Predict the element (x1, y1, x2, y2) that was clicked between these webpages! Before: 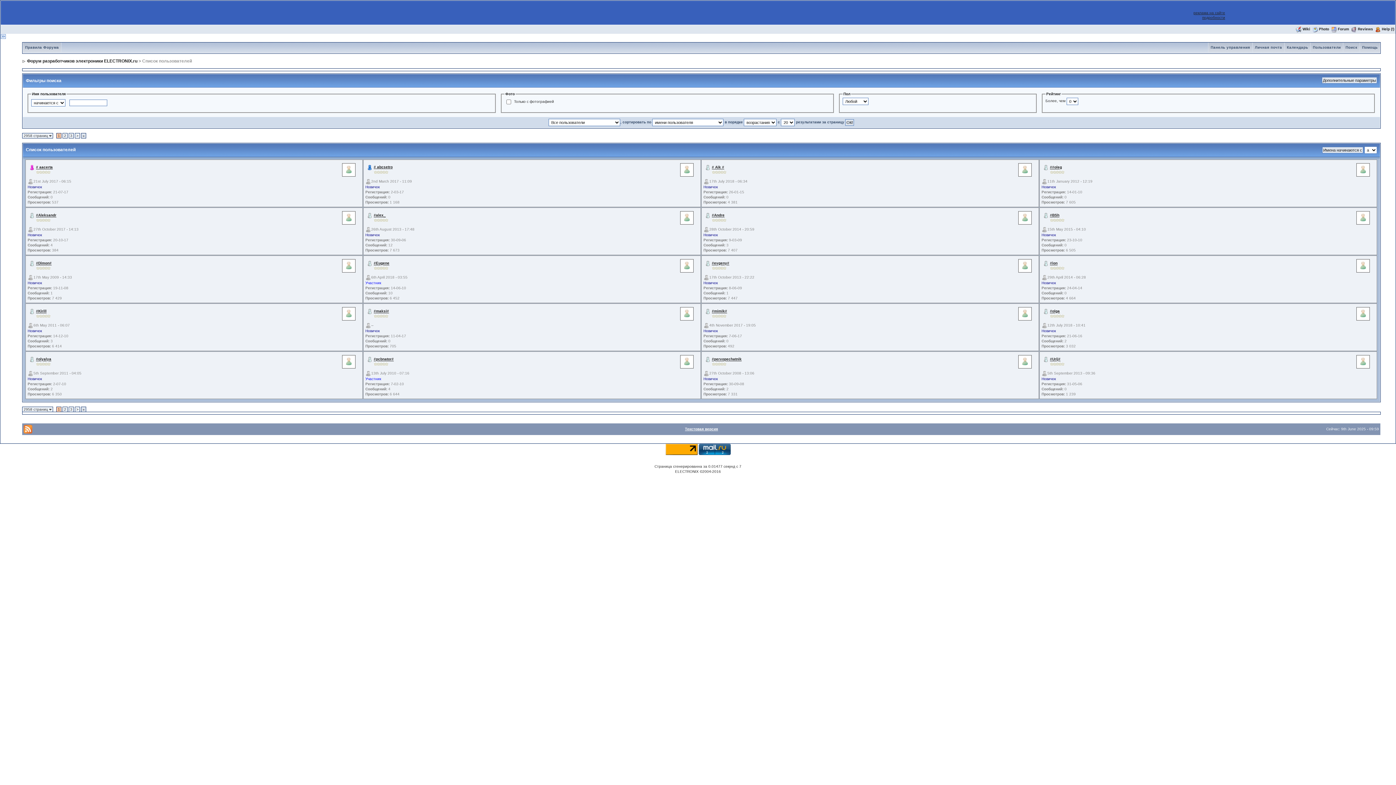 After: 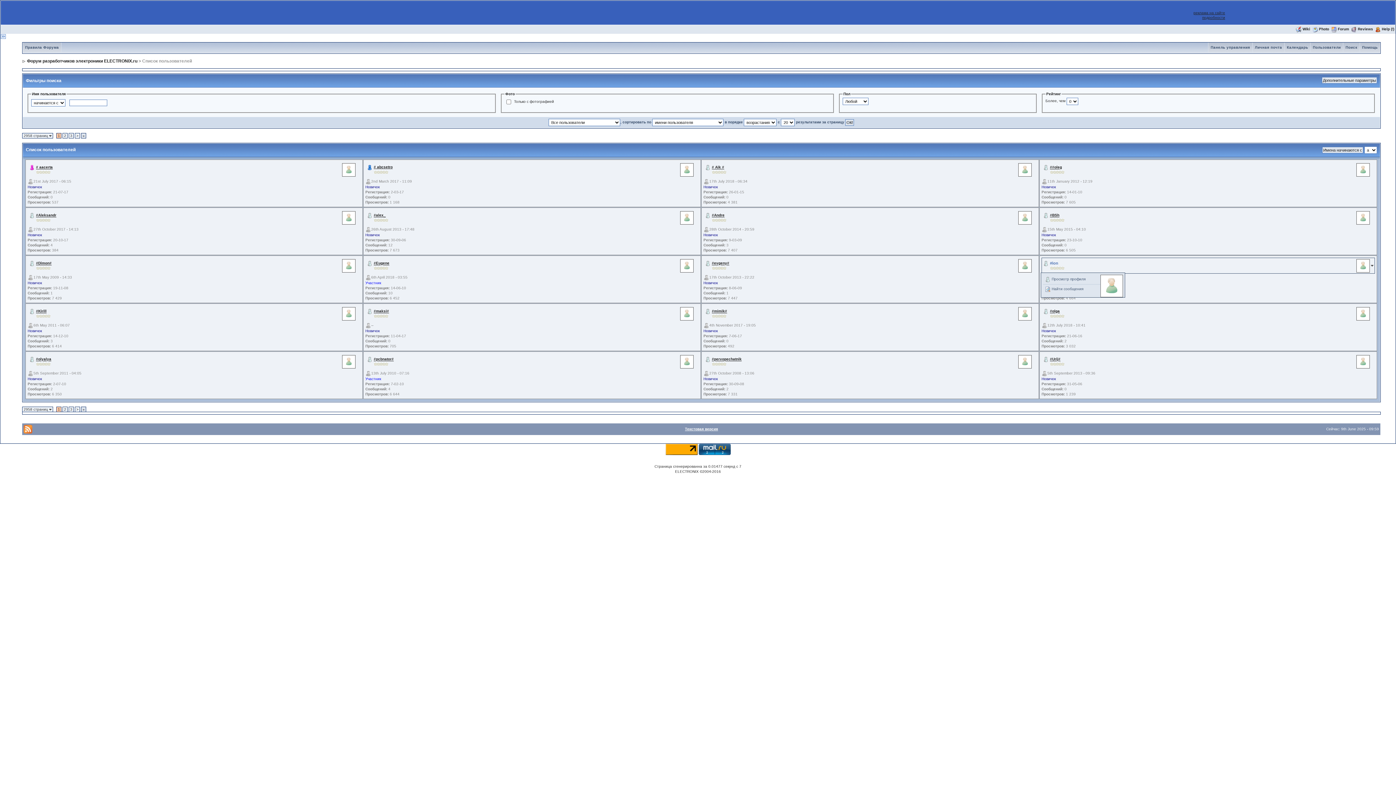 Action: bbox: (1050, 261, 1057, 265) label: #ion